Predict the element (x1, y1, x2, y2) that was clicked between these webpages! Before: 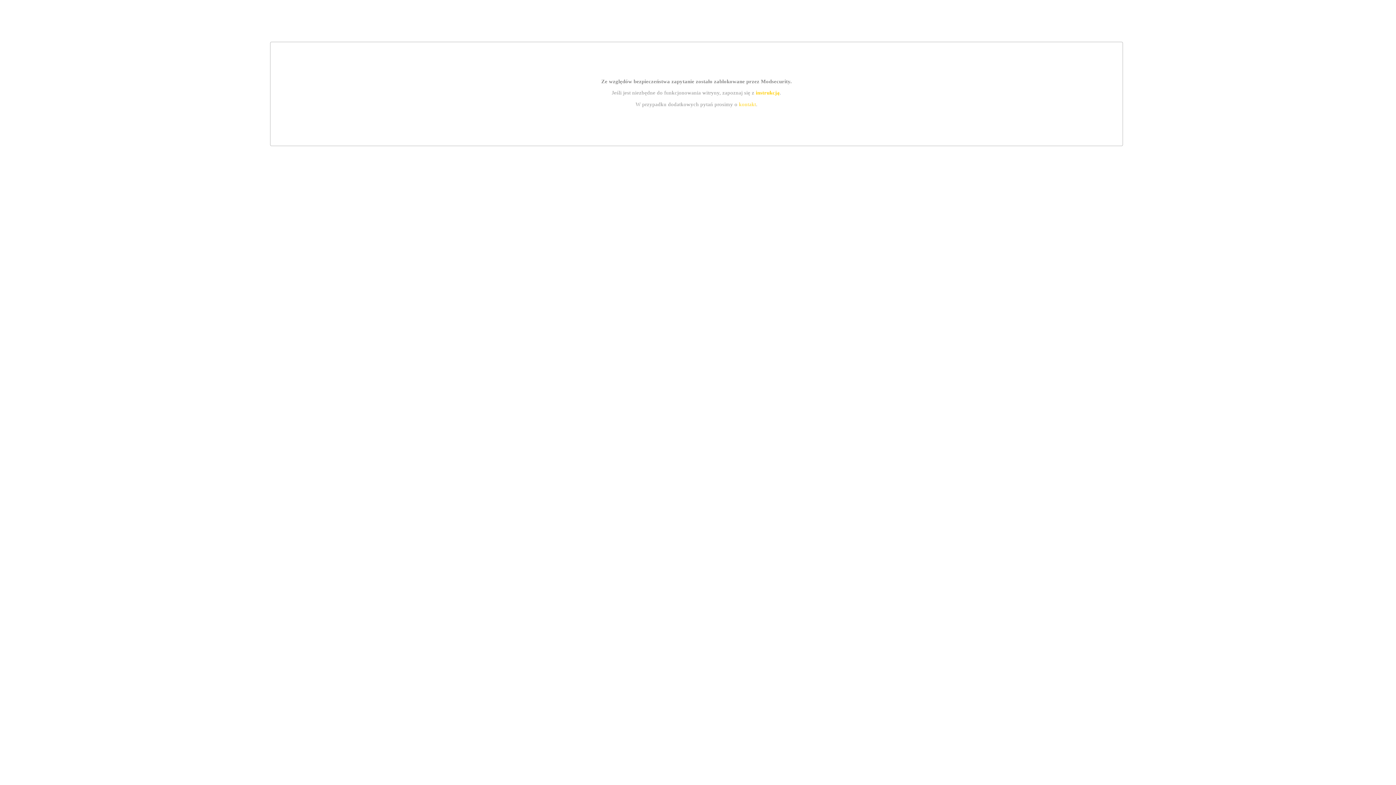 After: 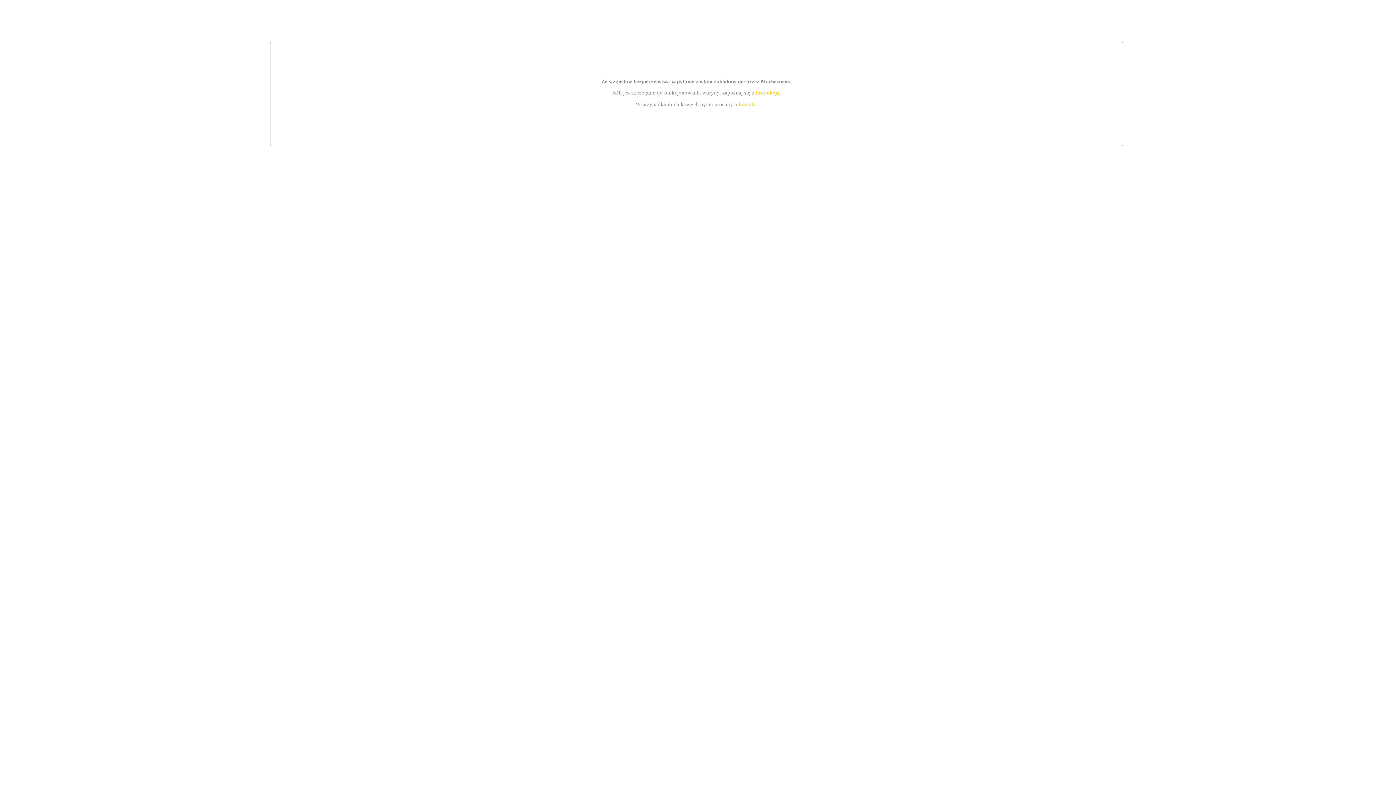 Action: label: kontakt bbox: (739, 101, 756, 107)